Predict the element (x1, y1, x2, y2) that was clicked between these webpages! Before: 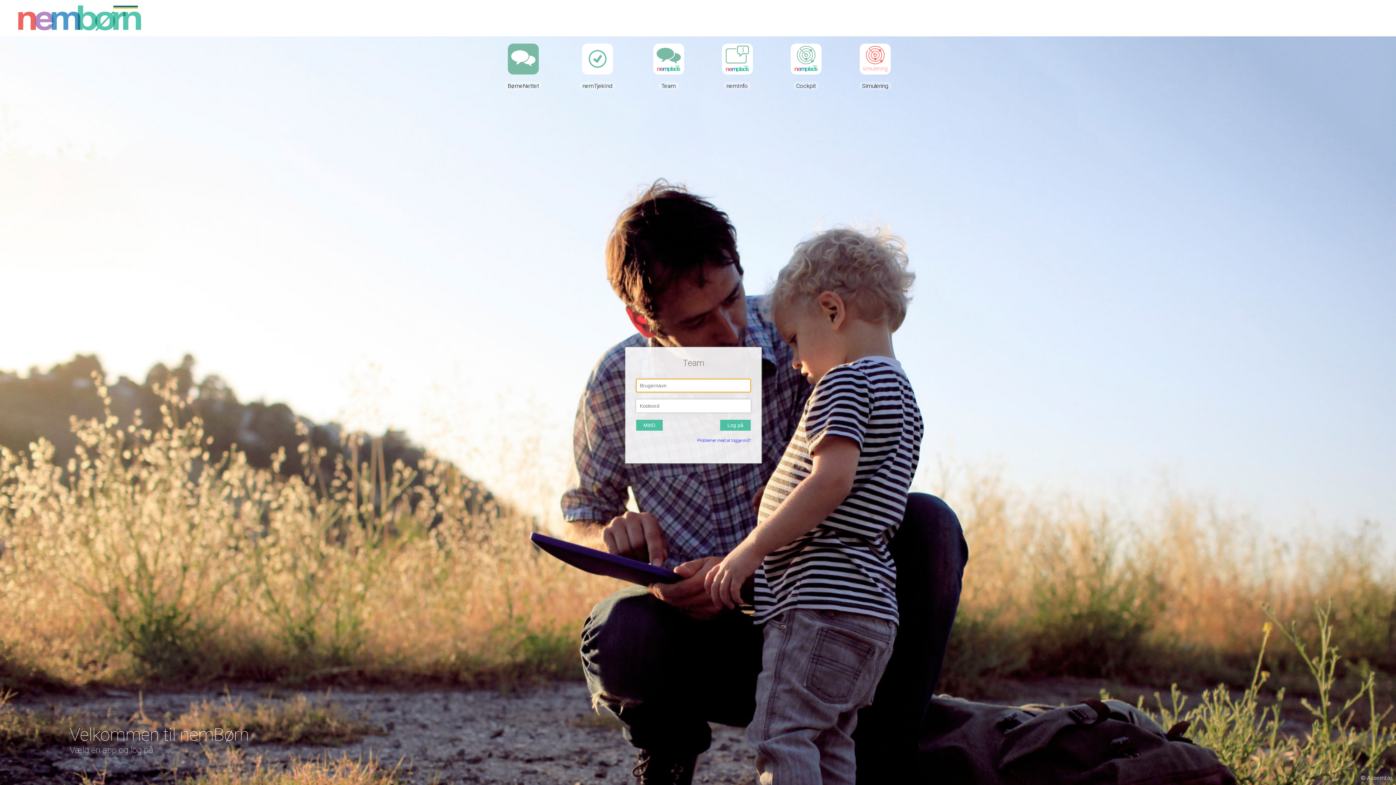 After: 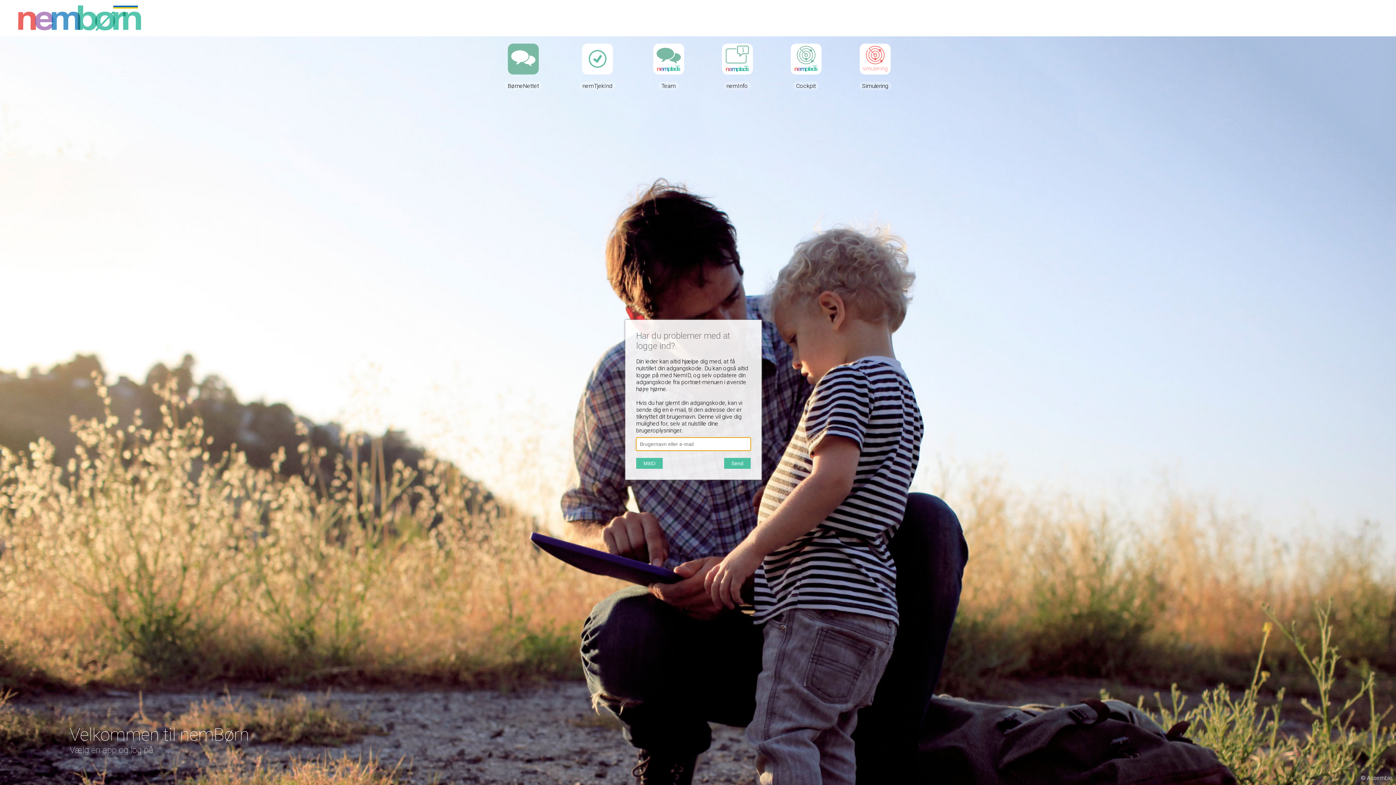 Action: bbox: (697, 430, 750, 443) label: Problemer med at logge ind?